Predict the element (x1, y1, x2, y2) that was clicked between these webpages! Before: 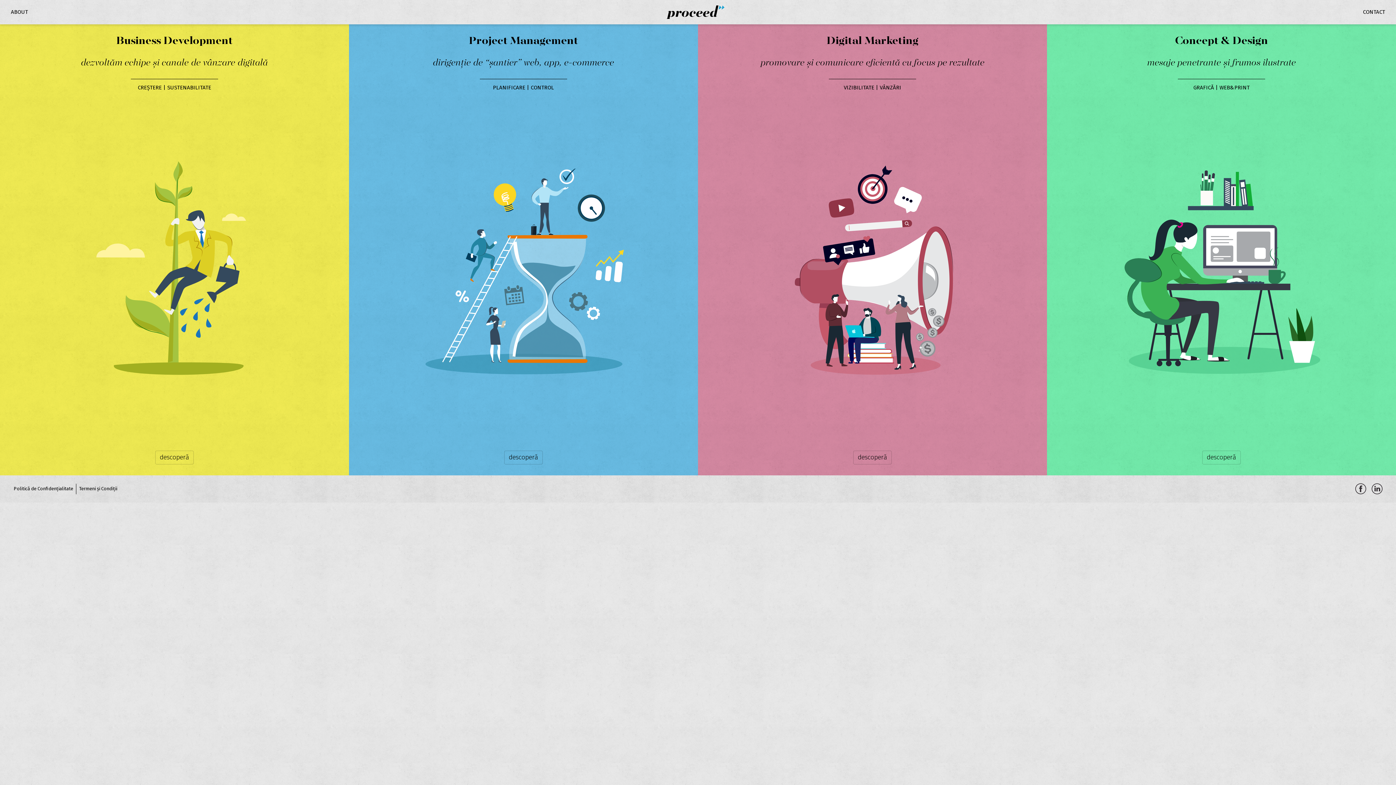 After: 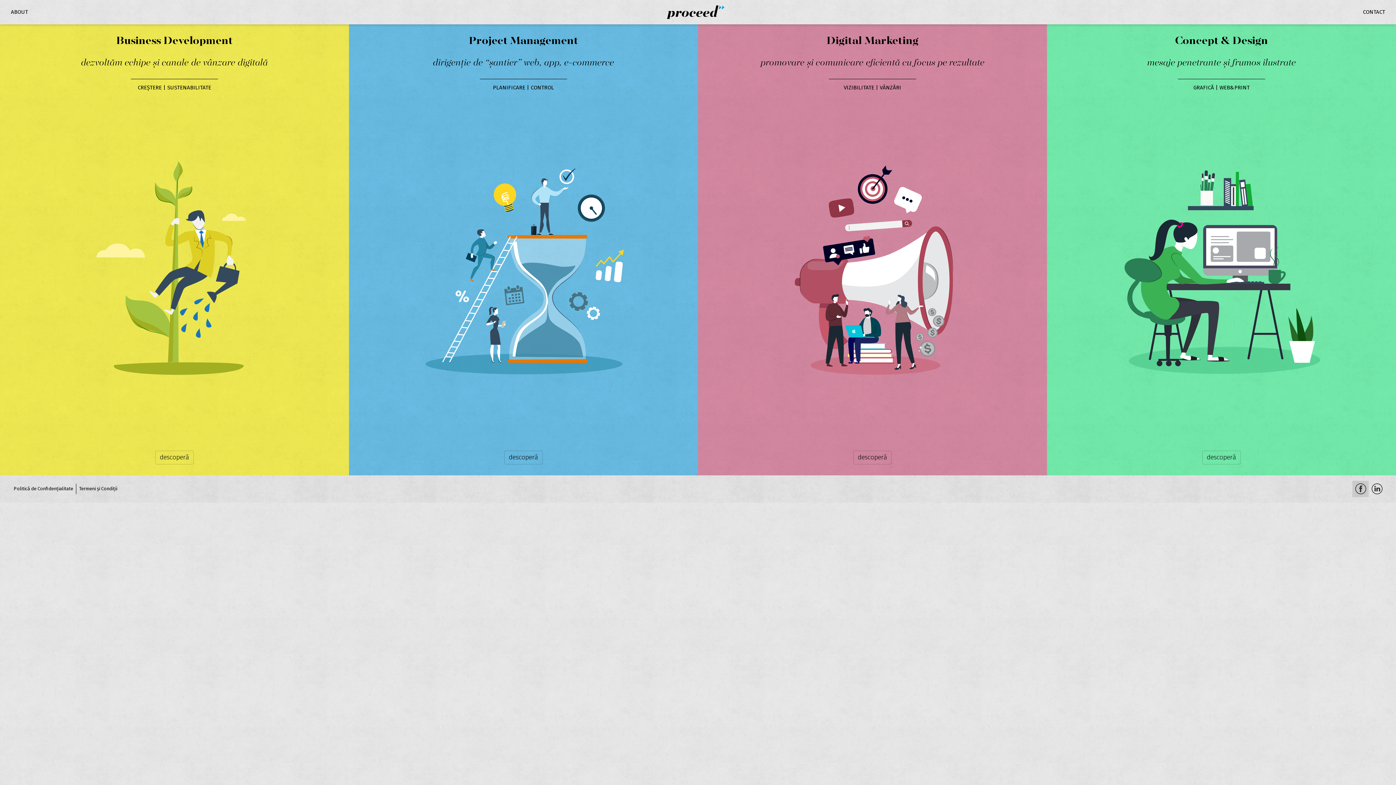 Action: bbox: (1352, 481, 1369, 497)